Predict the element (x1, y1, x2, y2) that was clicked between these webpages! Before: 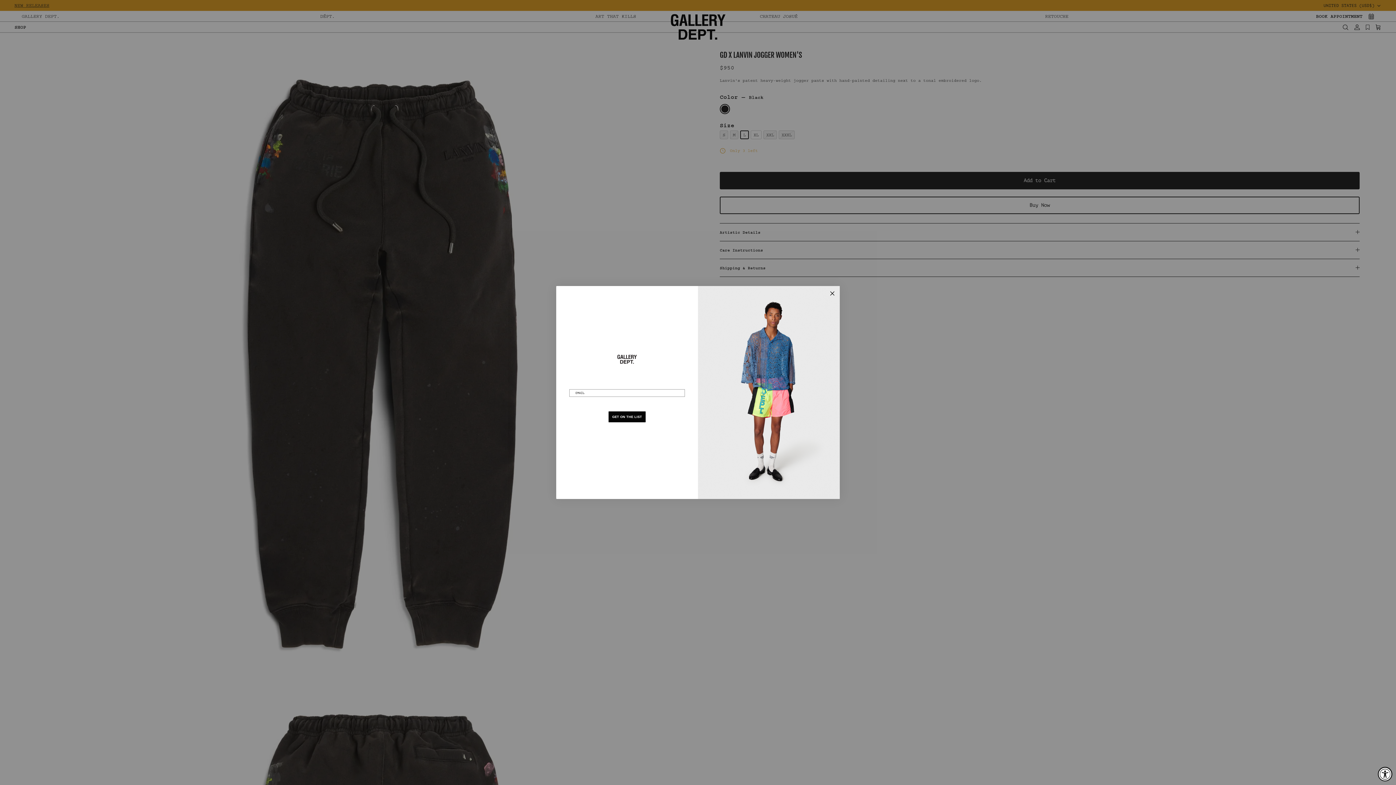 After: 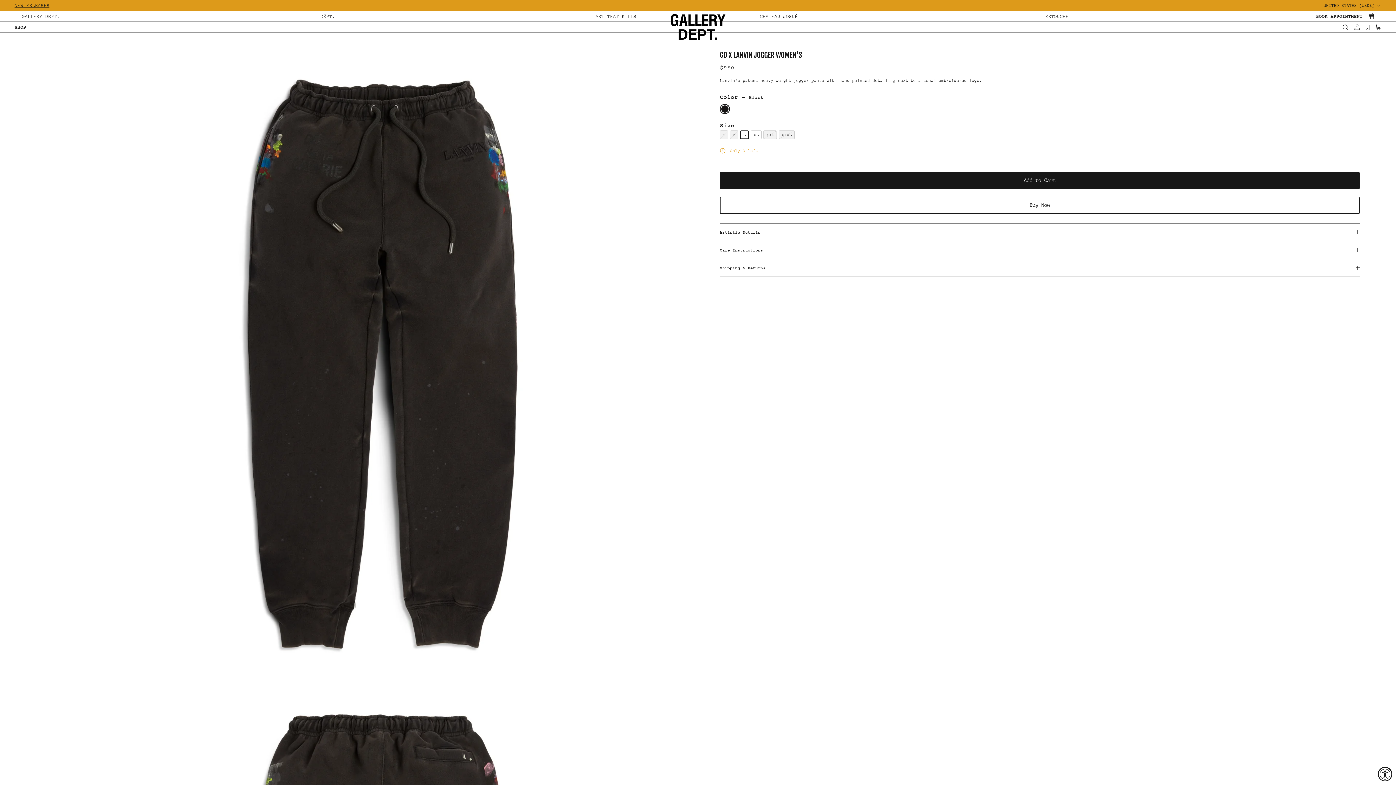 Action: bbox: (828, 289, 837, 298) label: Close dialog